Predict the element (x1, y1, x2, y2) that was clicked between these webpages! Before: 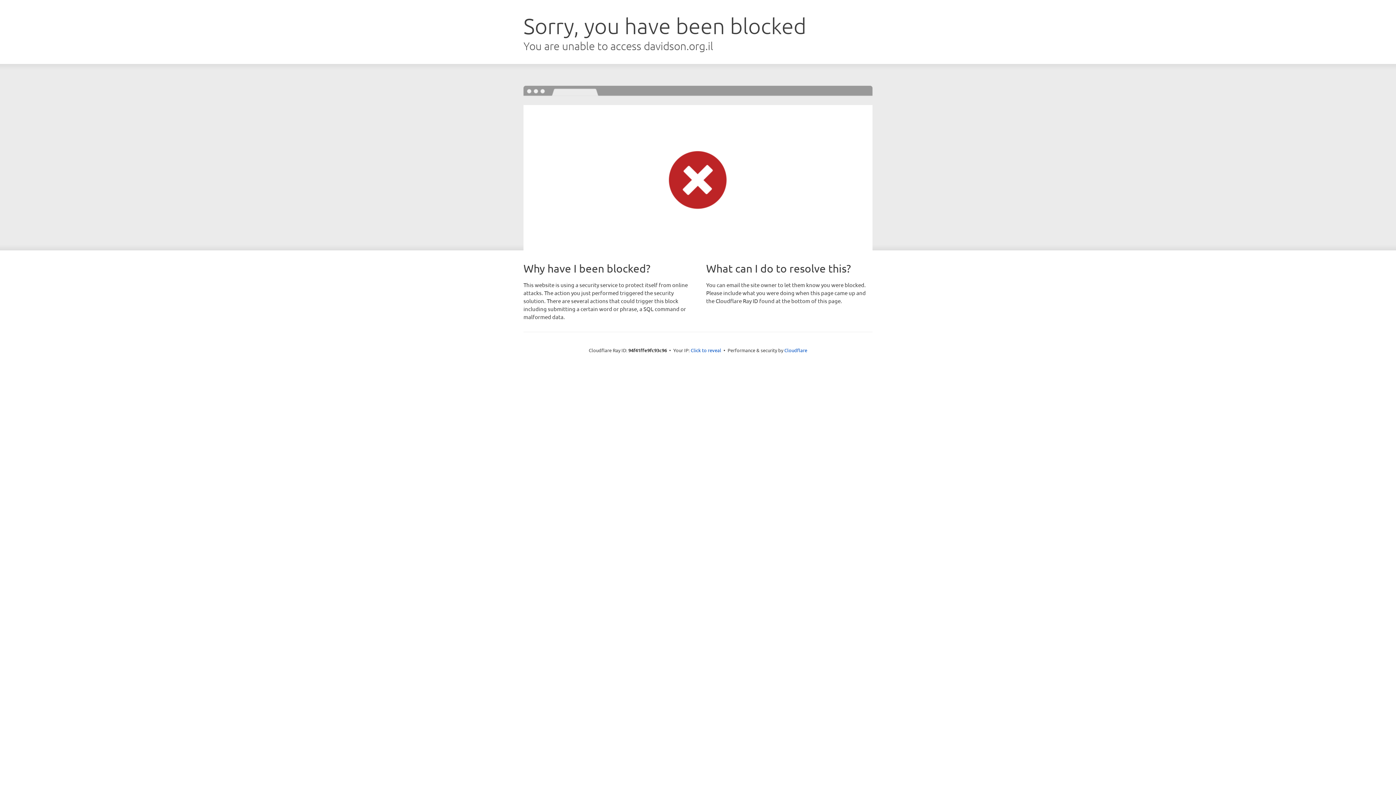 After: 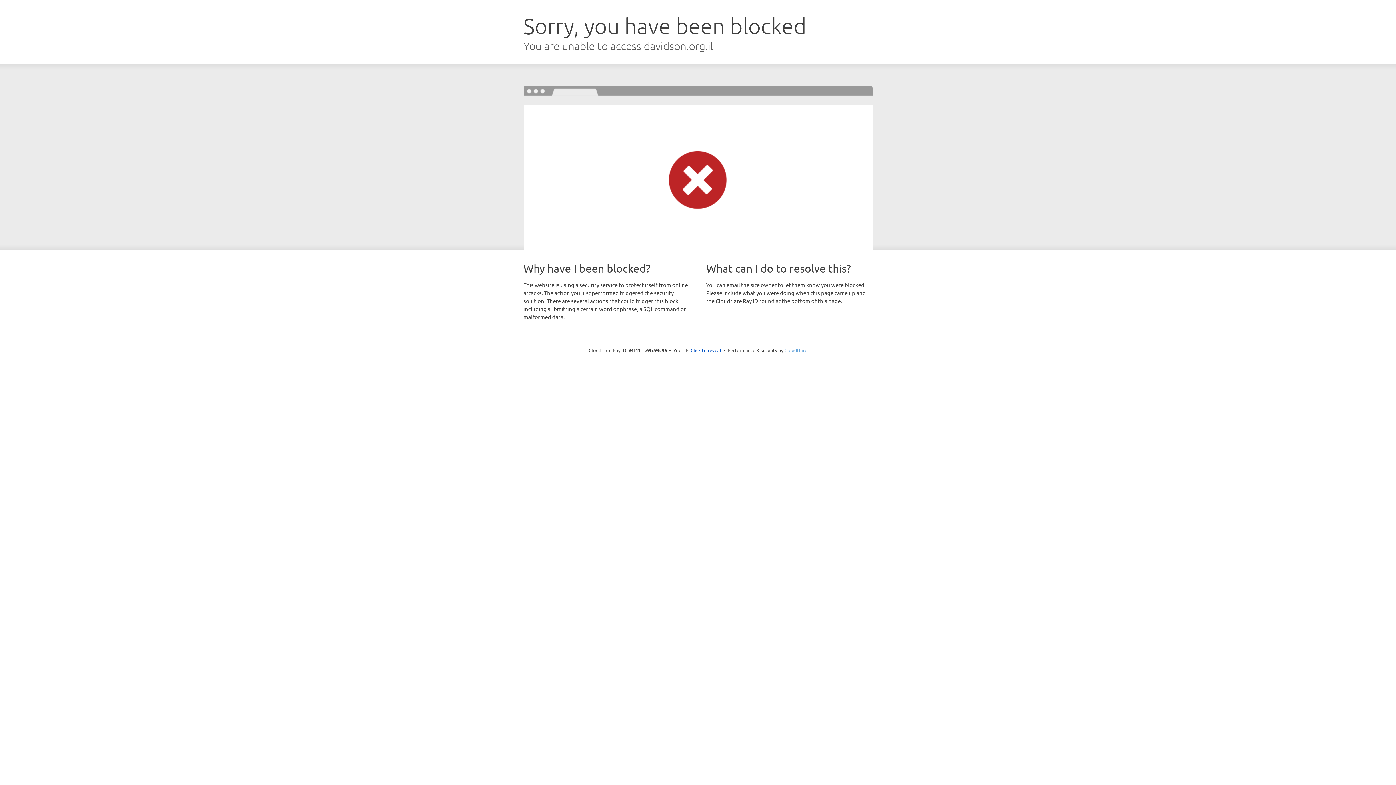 Action: bbox: (784, 347, 807, 353) label: Cloudflare